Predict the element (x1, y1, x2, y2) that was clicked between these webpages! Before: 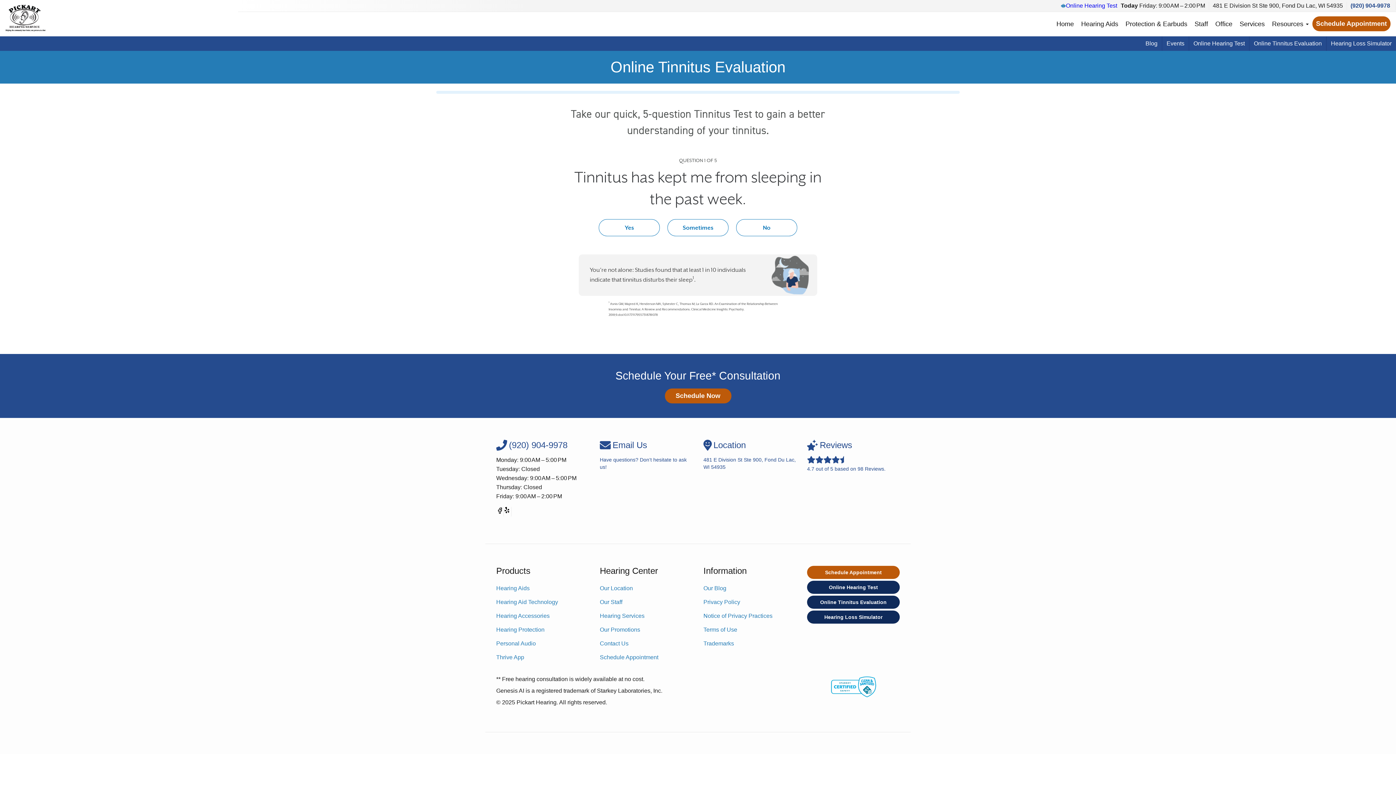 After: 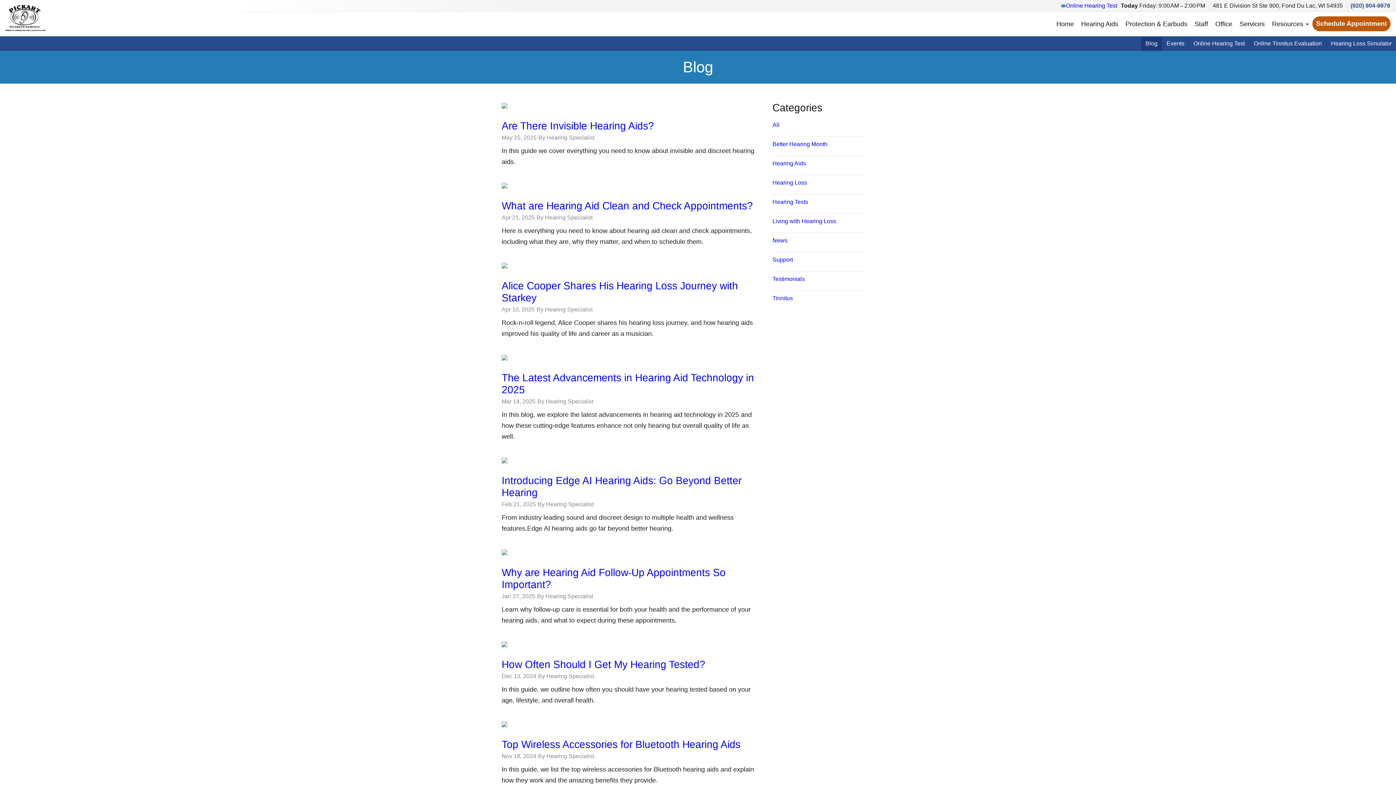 Action: label: Blog bbox: (1141, 36, 1162, 50)